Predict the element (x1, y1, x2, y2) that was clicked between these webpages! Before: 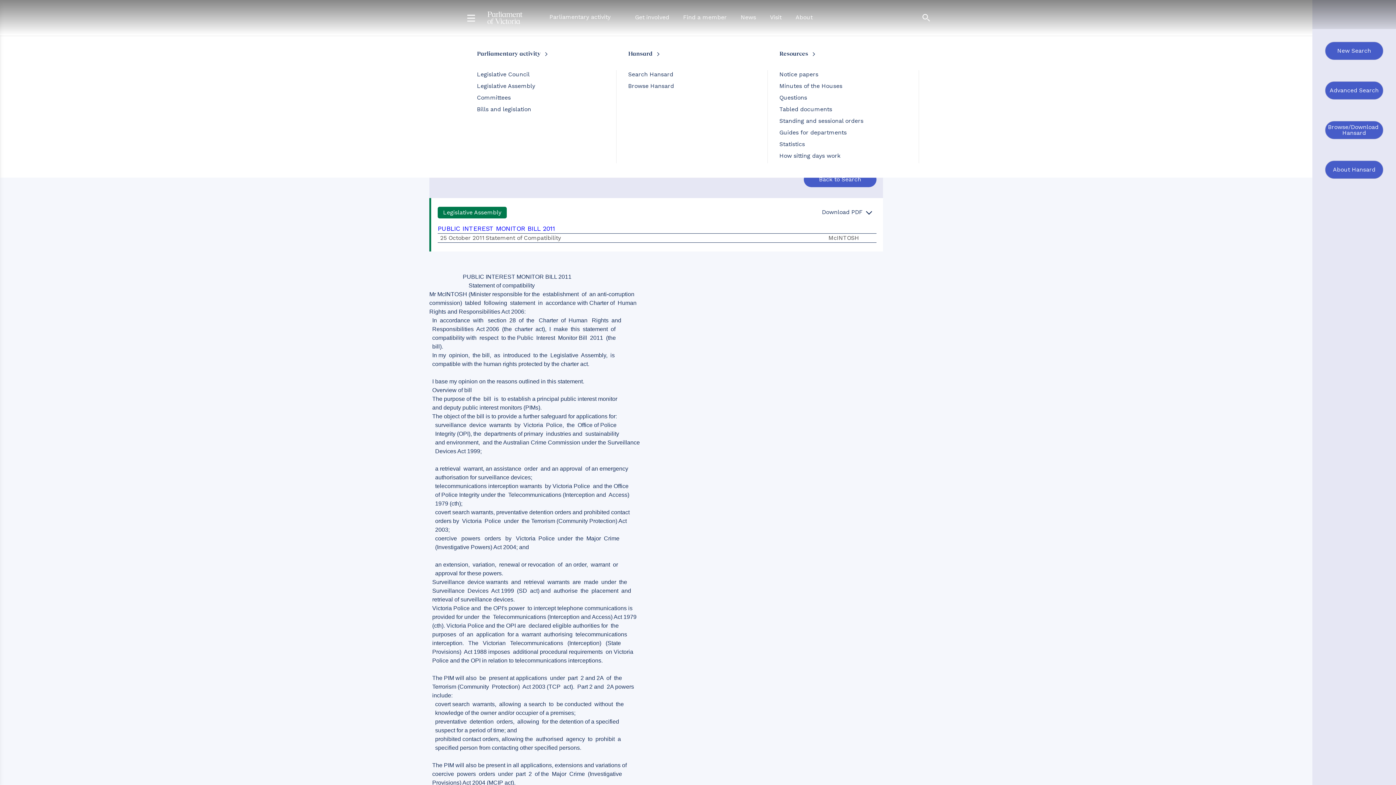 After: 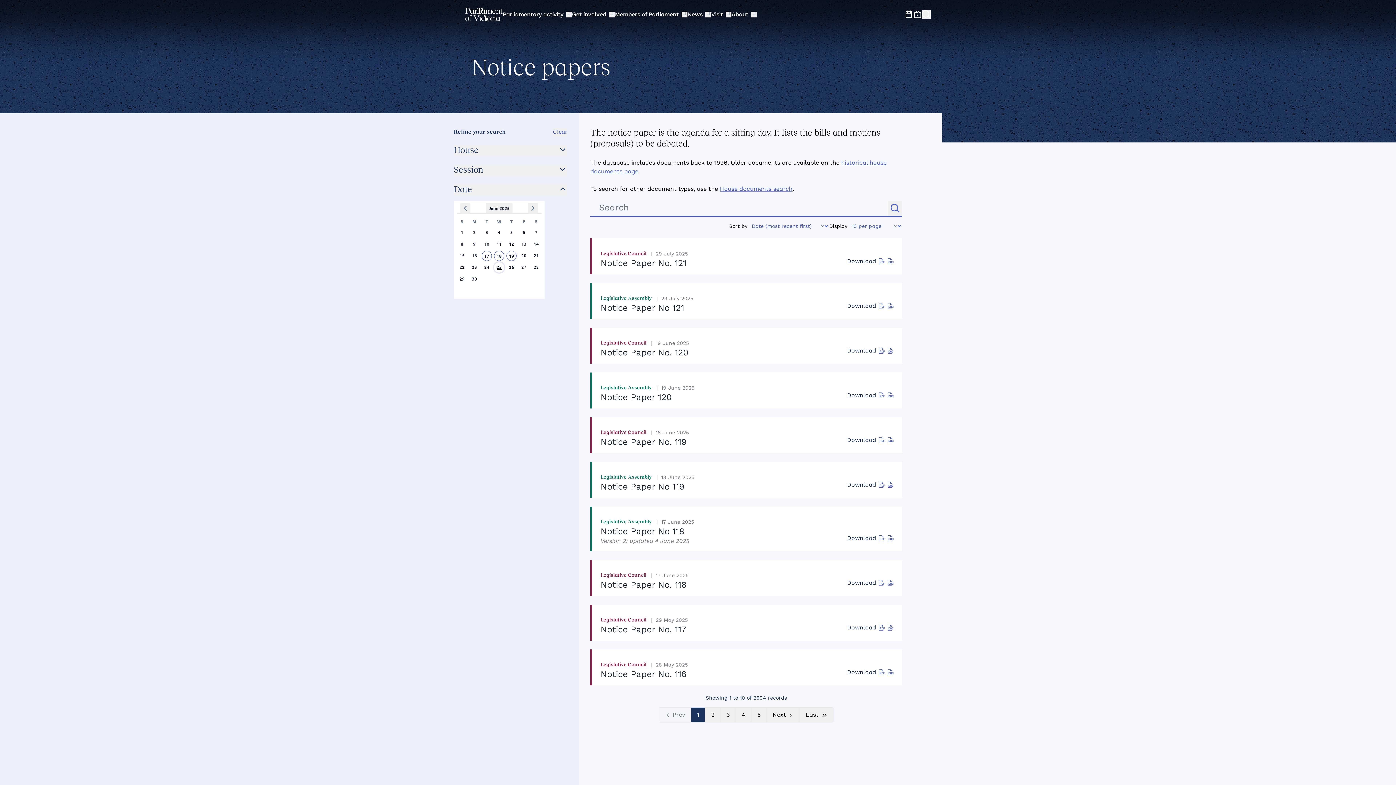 Action: label: Notice papers bbox: (779, 70, 818, 77)